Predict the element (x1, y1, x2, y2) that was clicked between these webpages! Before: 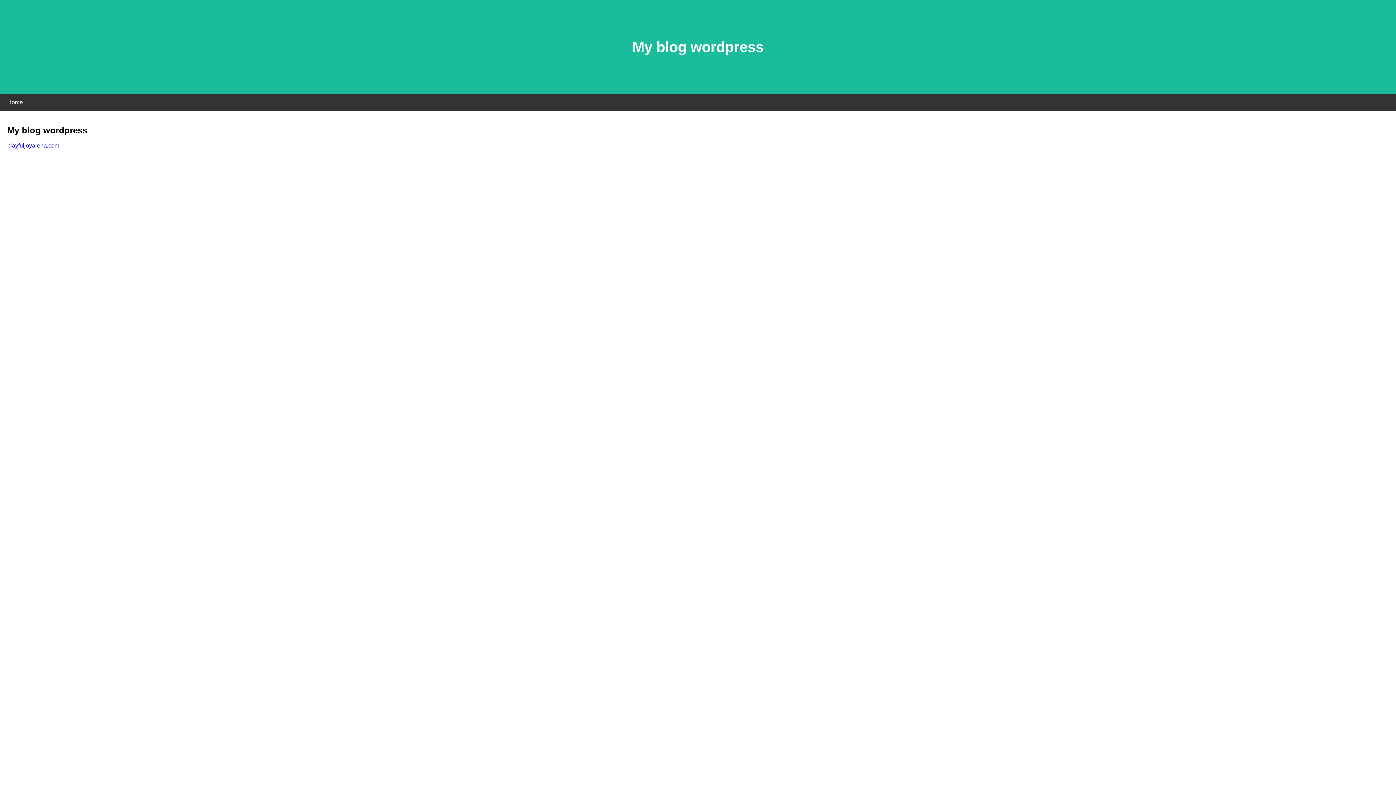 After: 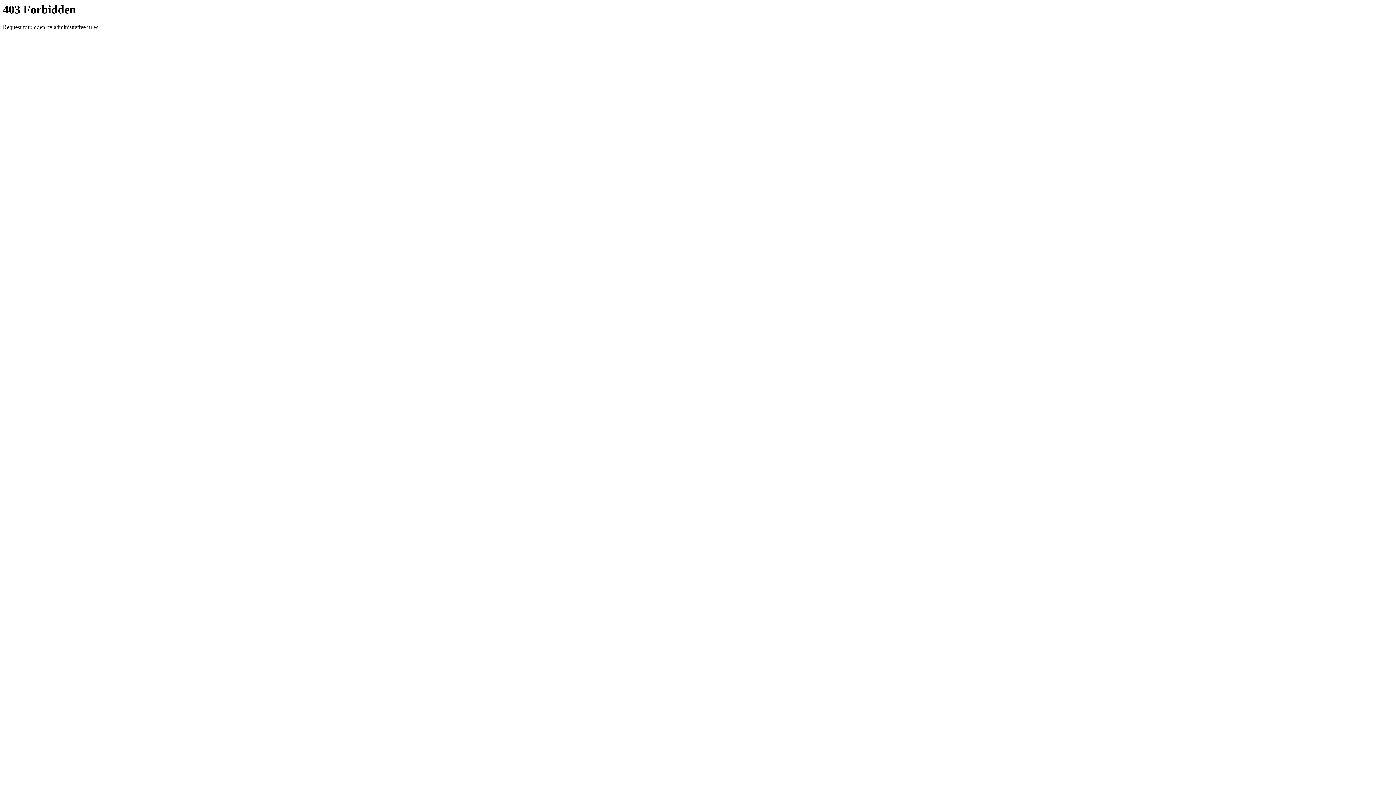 Action: bbox: (7, 142, 59, 148) label: playfuljoyarena.com